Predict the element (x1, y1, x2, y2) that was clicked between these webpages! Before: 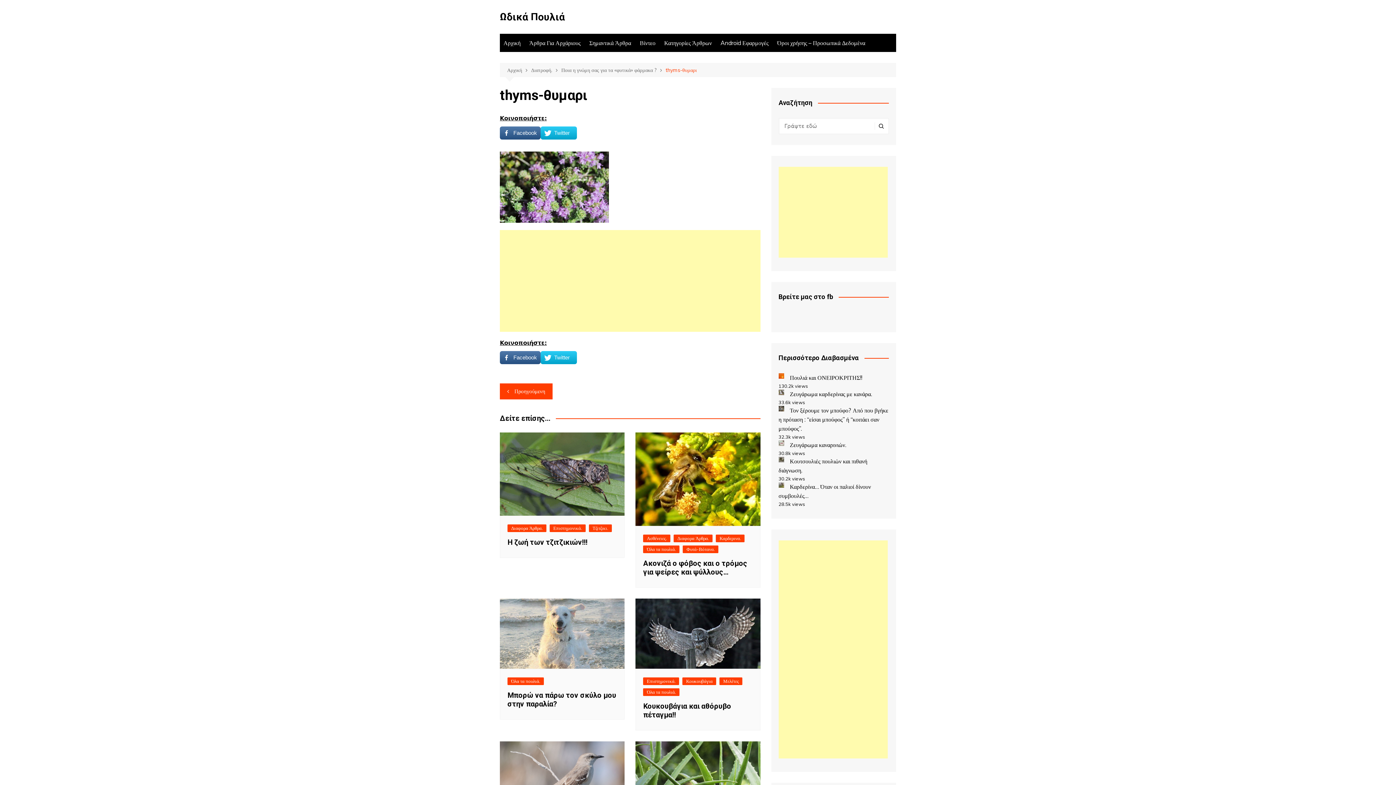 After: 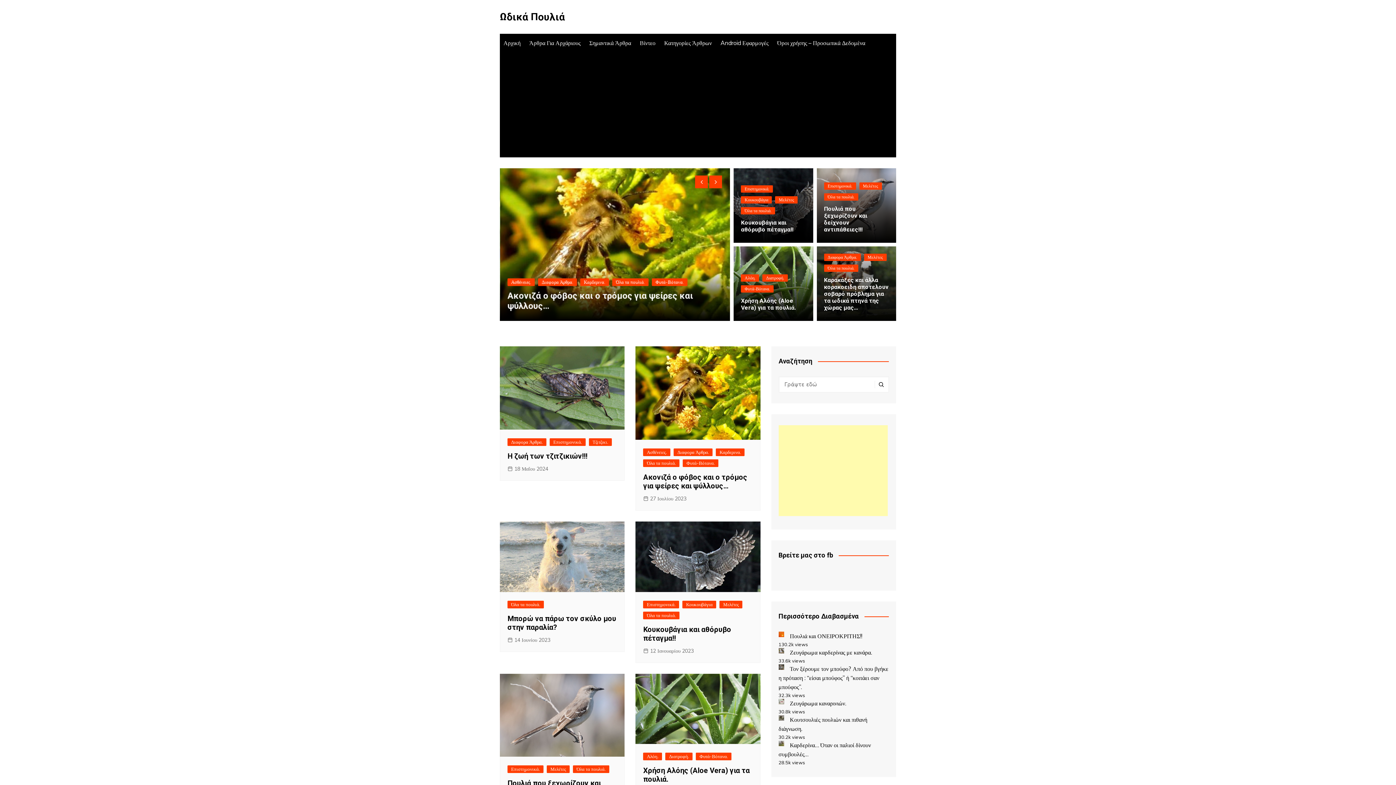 Action: bbox: (500, 33, 524, 52) label: Αρχική